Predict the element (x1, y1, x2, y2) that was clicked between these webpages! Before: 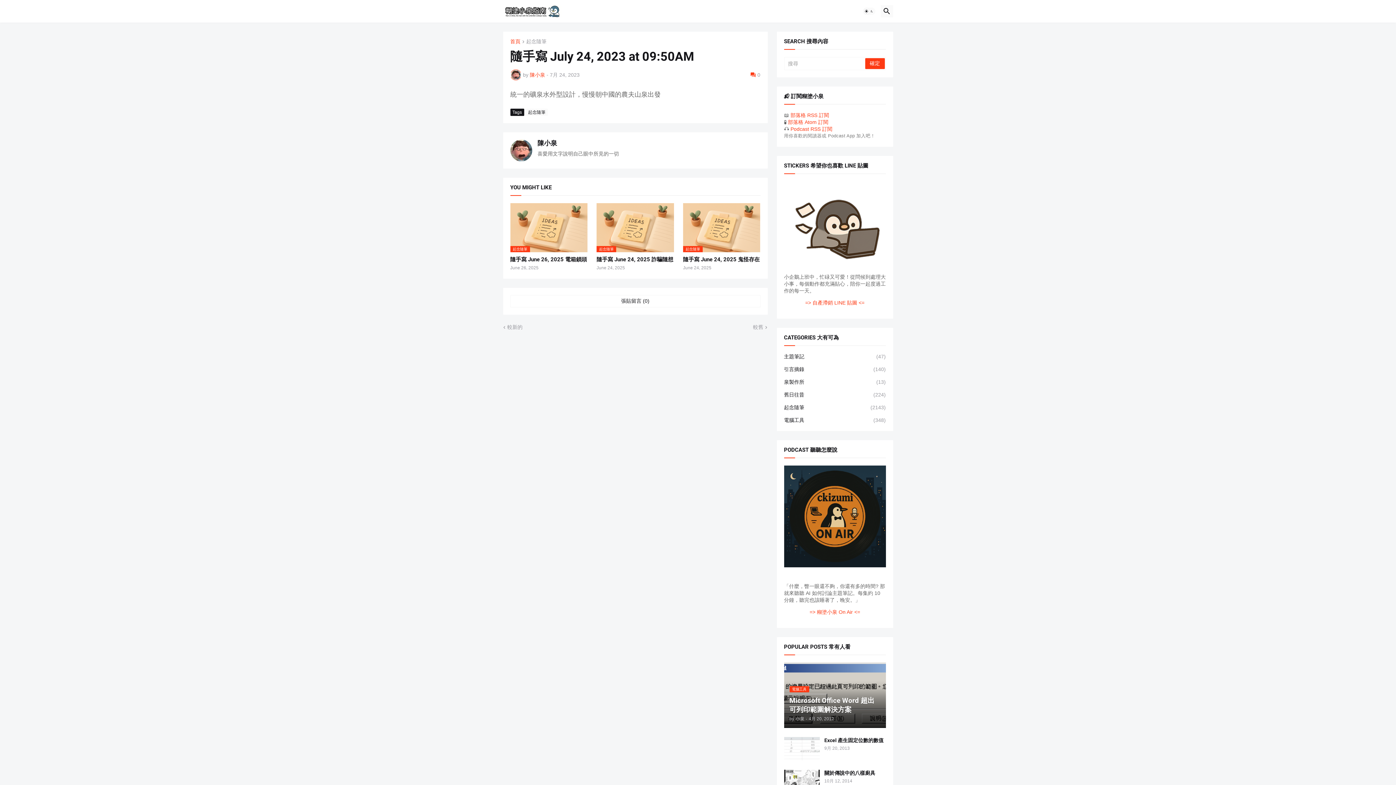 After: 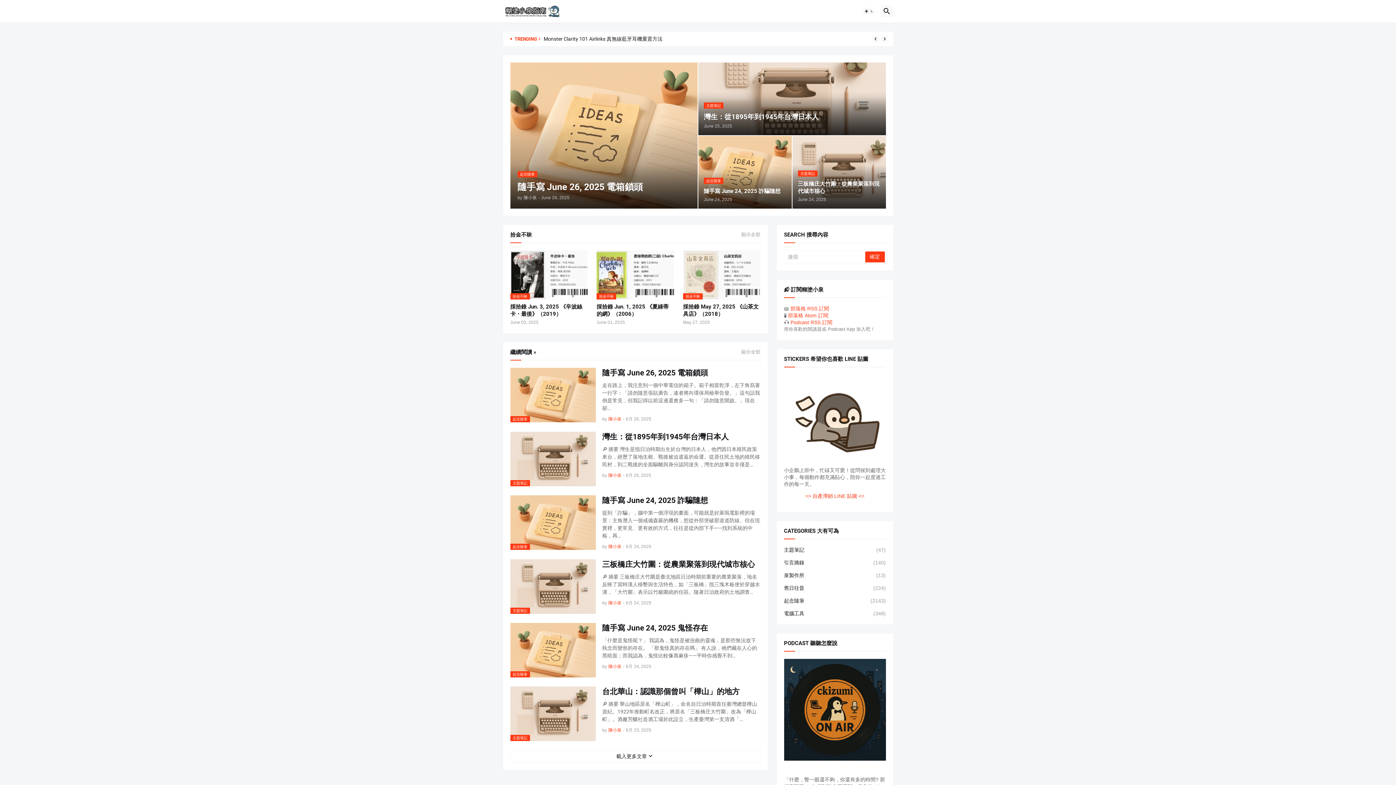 Action: label: 首頁 bbox: (510, 38, 520, 44)